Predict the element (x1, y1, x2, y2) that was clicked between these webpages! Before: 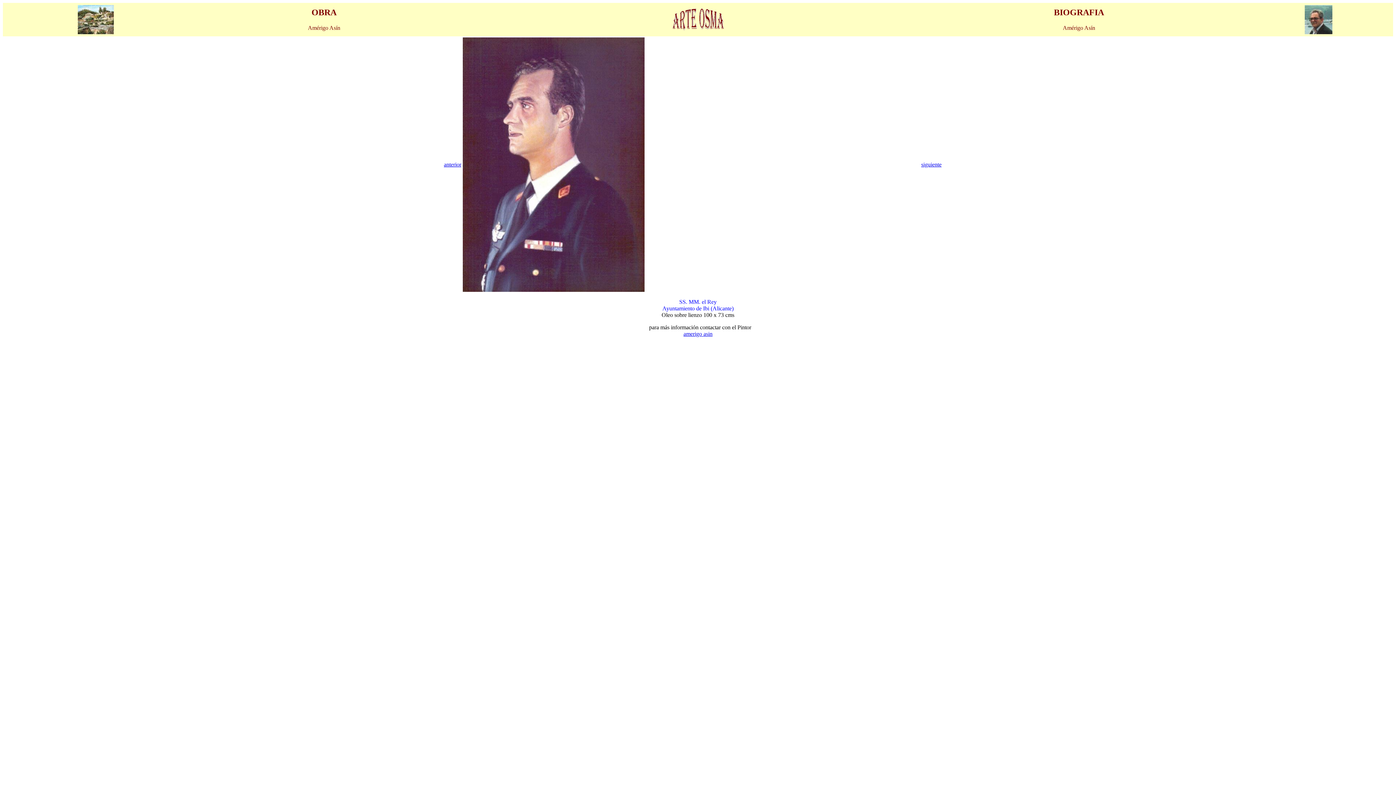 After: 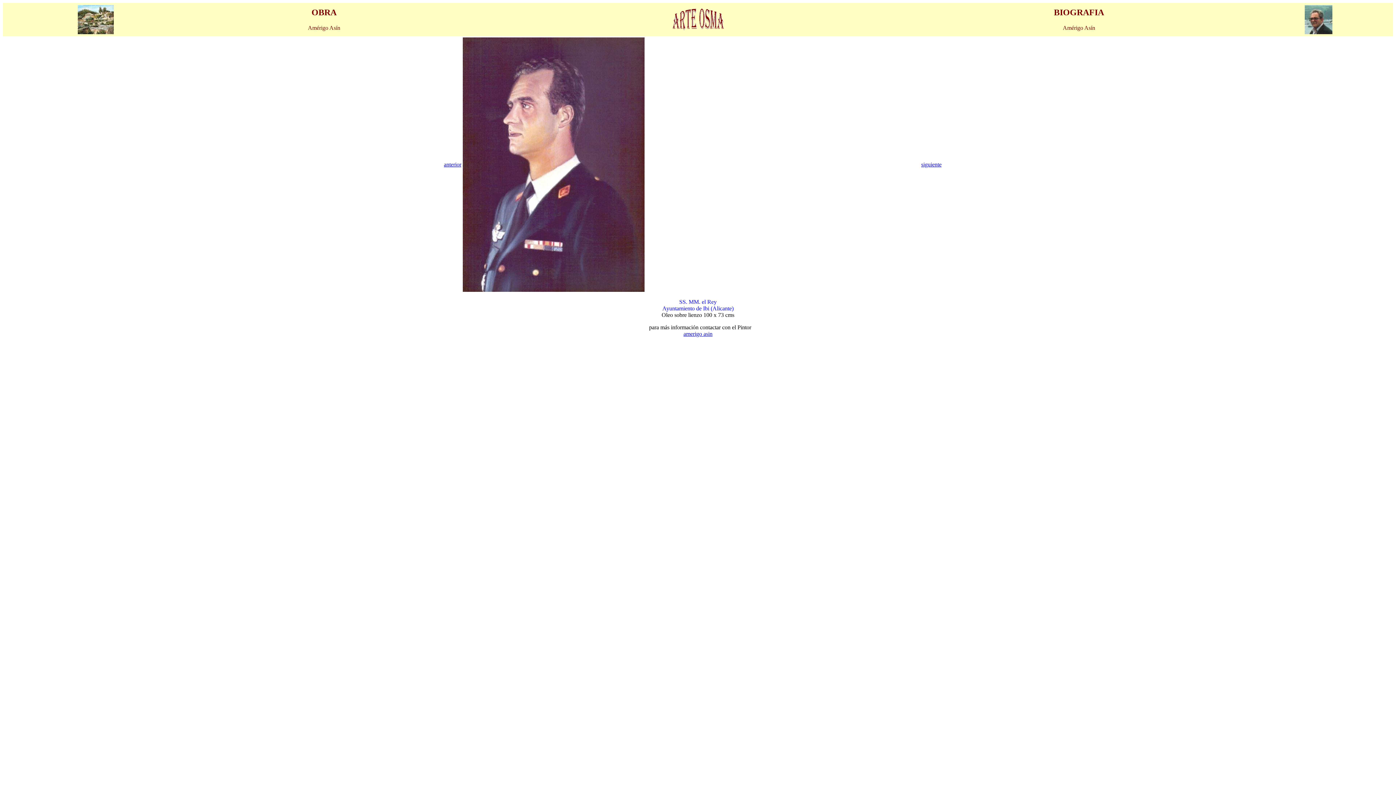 Action: bbox: (683, 330, 712, 337) label: amerigo asin